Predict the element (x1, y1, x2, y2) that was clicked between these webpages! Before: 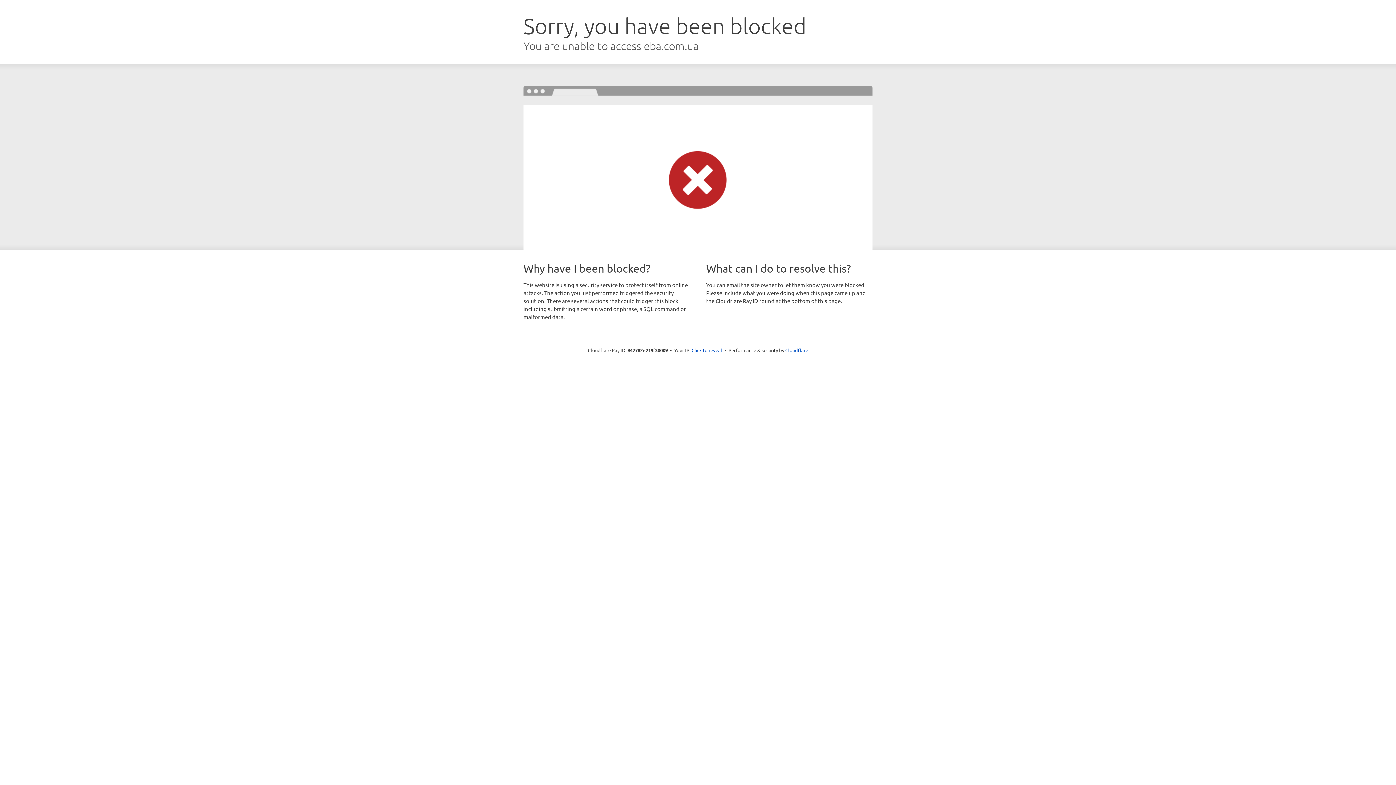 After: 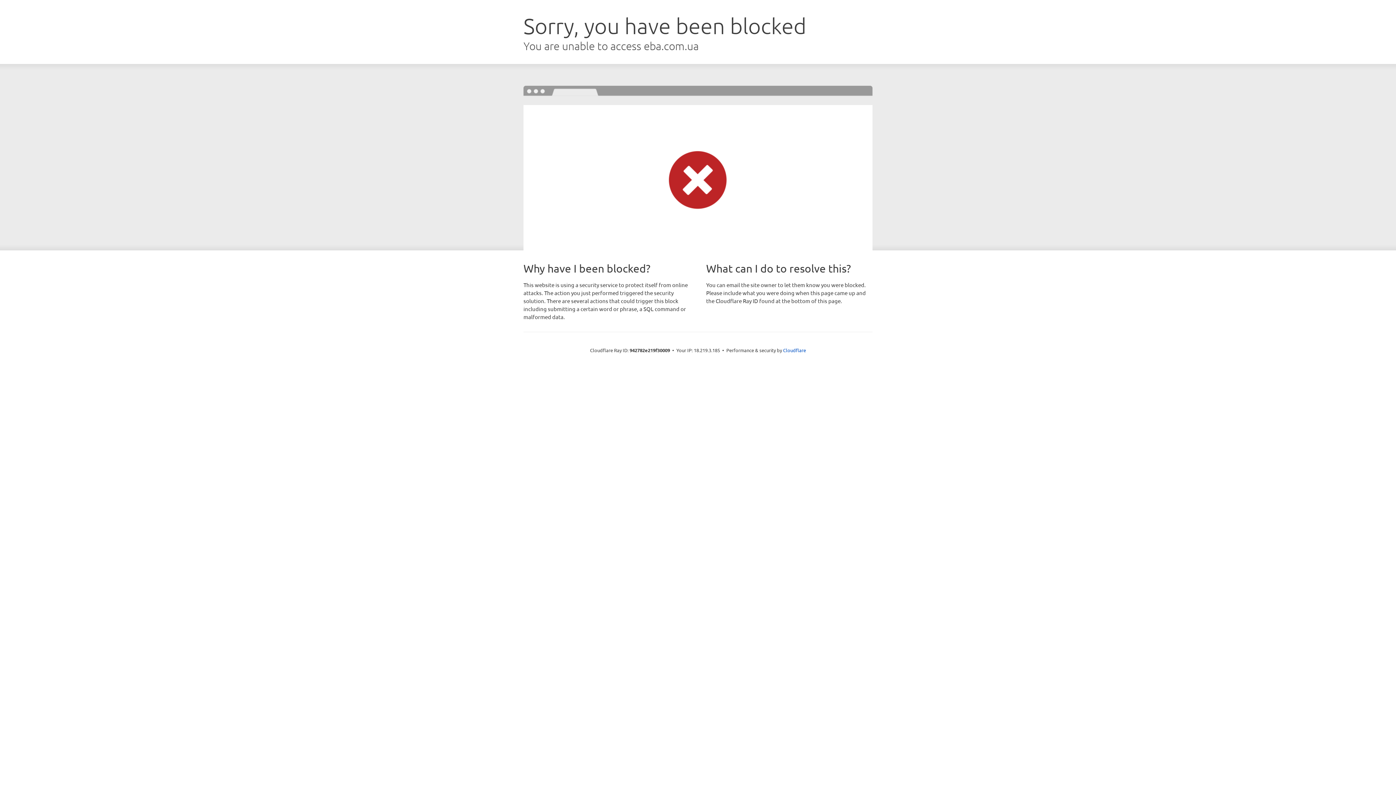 Action: label: Click to reveal bbox: (691, 346, 722, 353)